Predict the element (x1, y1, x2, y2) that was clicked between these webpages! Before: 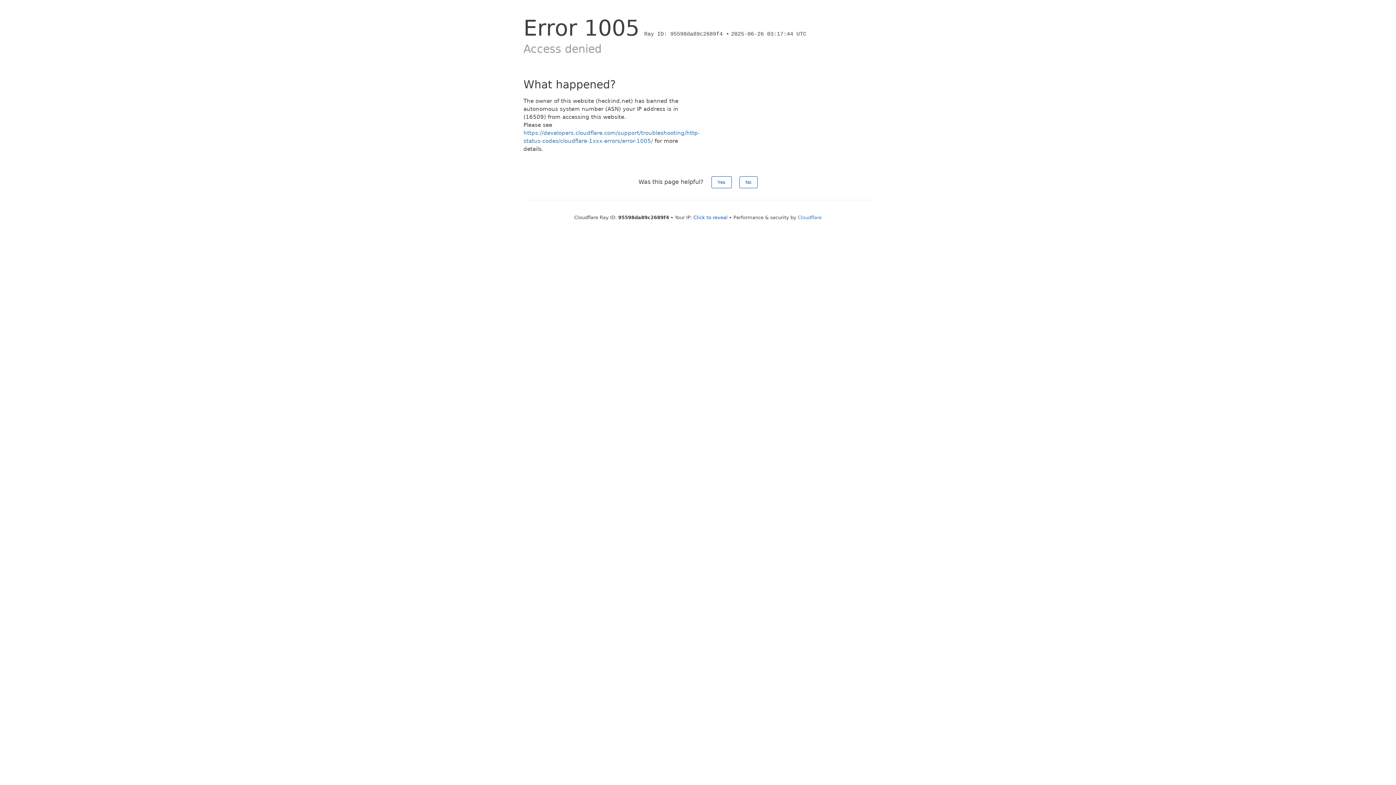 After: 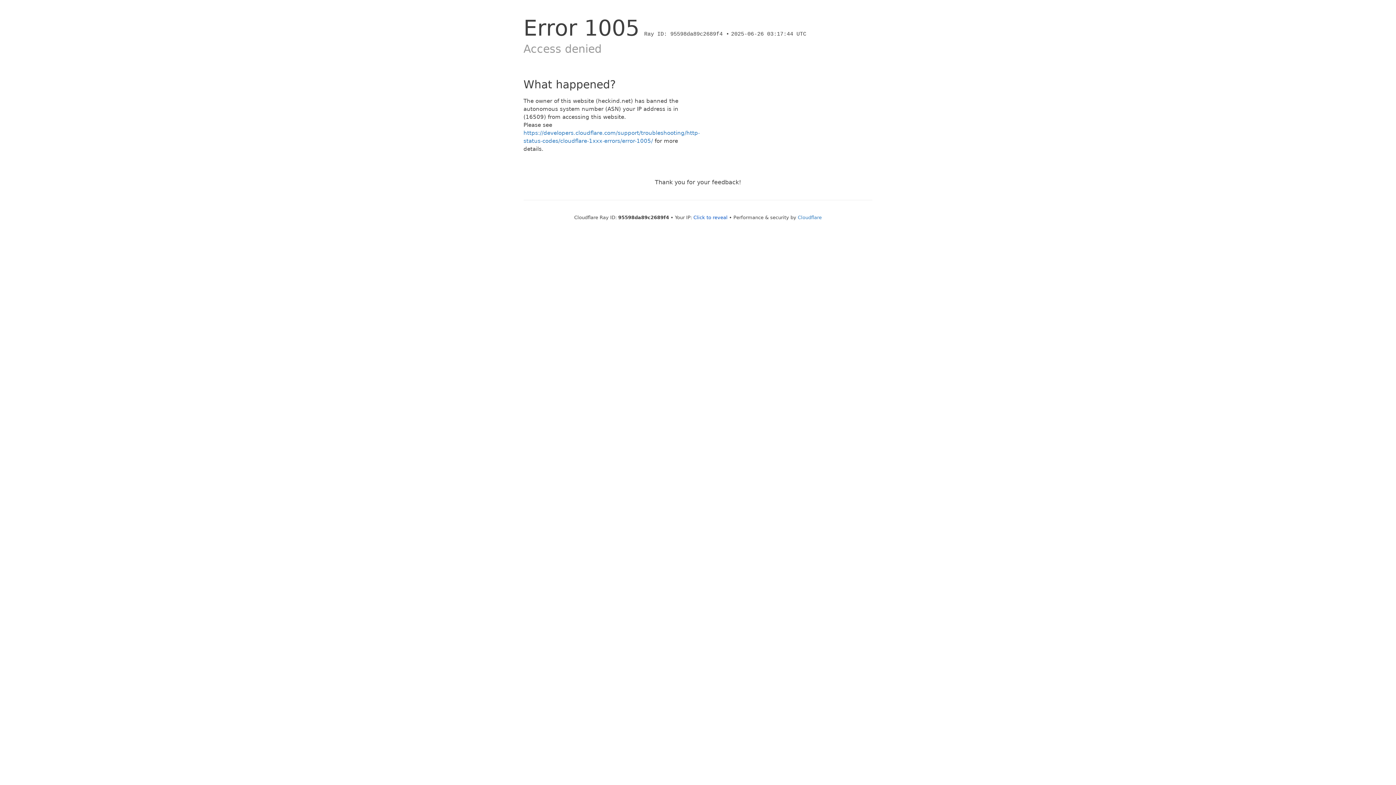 Action: bbox: (711, 176, 731, 188) label: Yes